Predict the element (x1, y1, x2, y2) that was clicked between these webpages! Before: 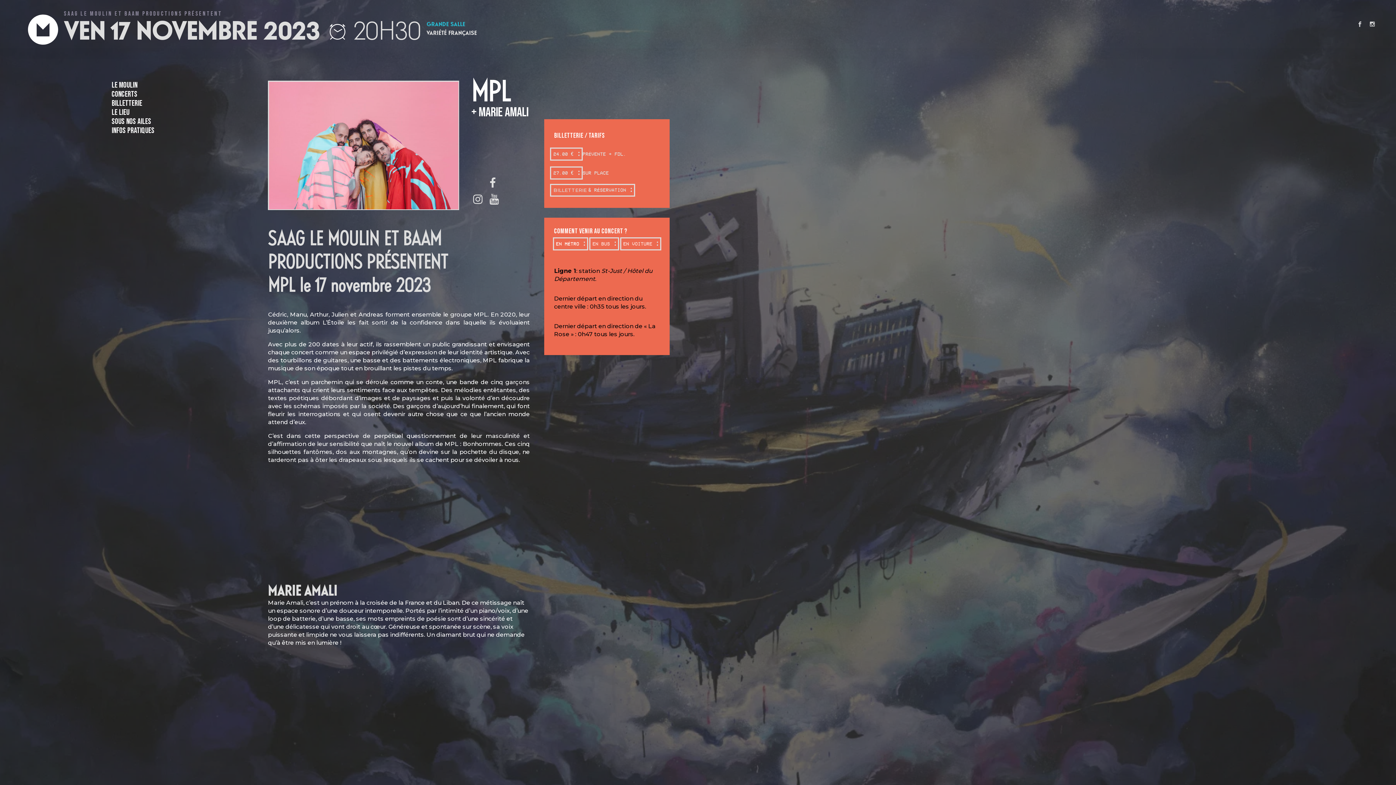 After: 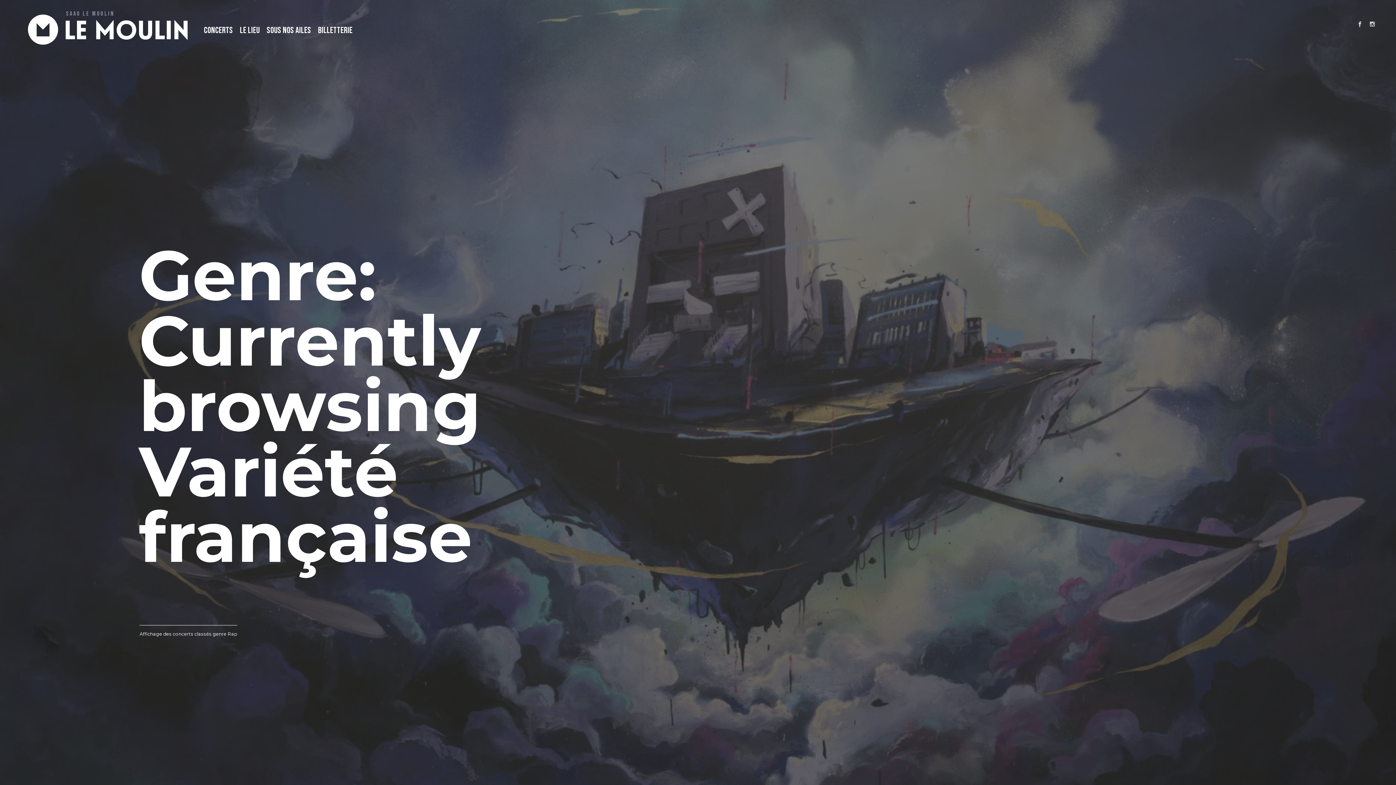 Action: bbox: (426, 30, 477, 36) label: VARIÉTÉ FRANÇAISE